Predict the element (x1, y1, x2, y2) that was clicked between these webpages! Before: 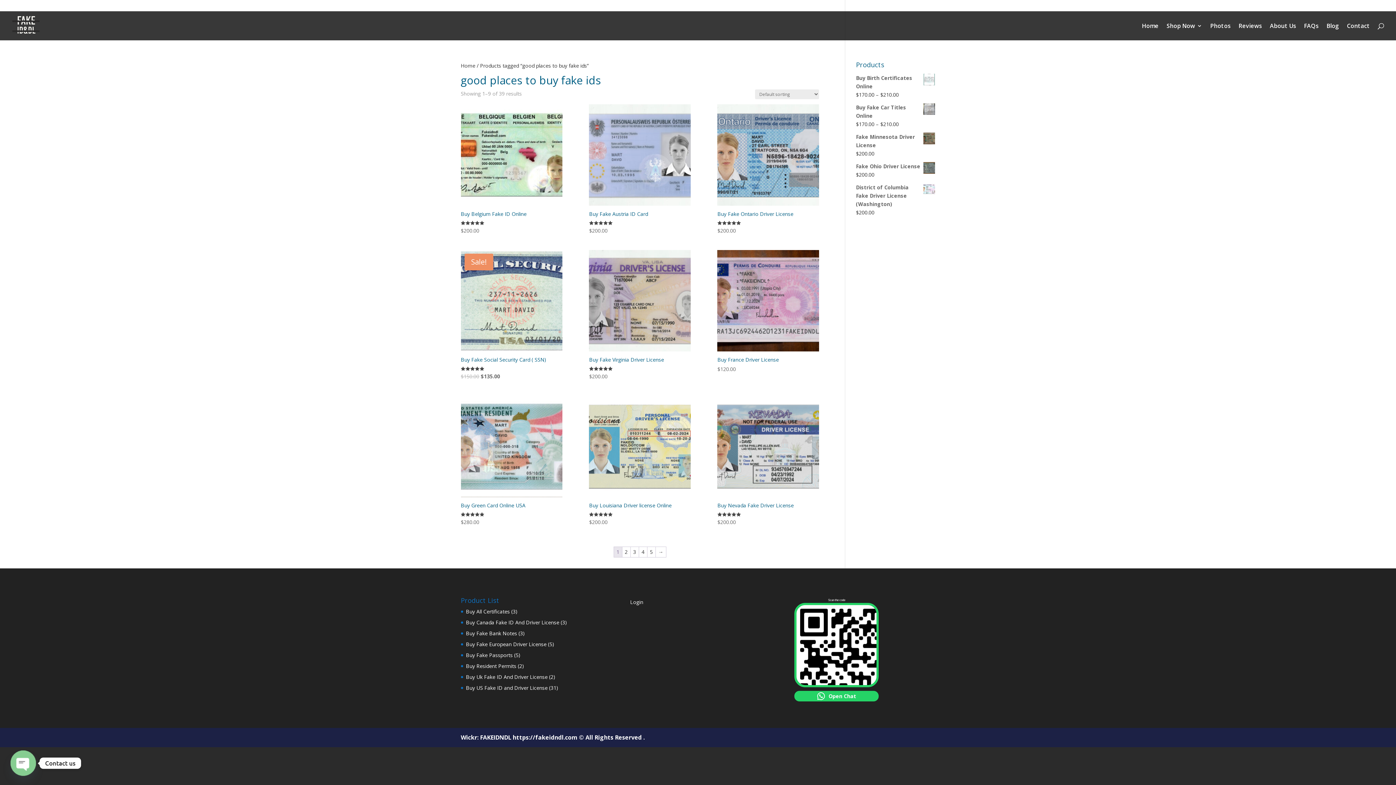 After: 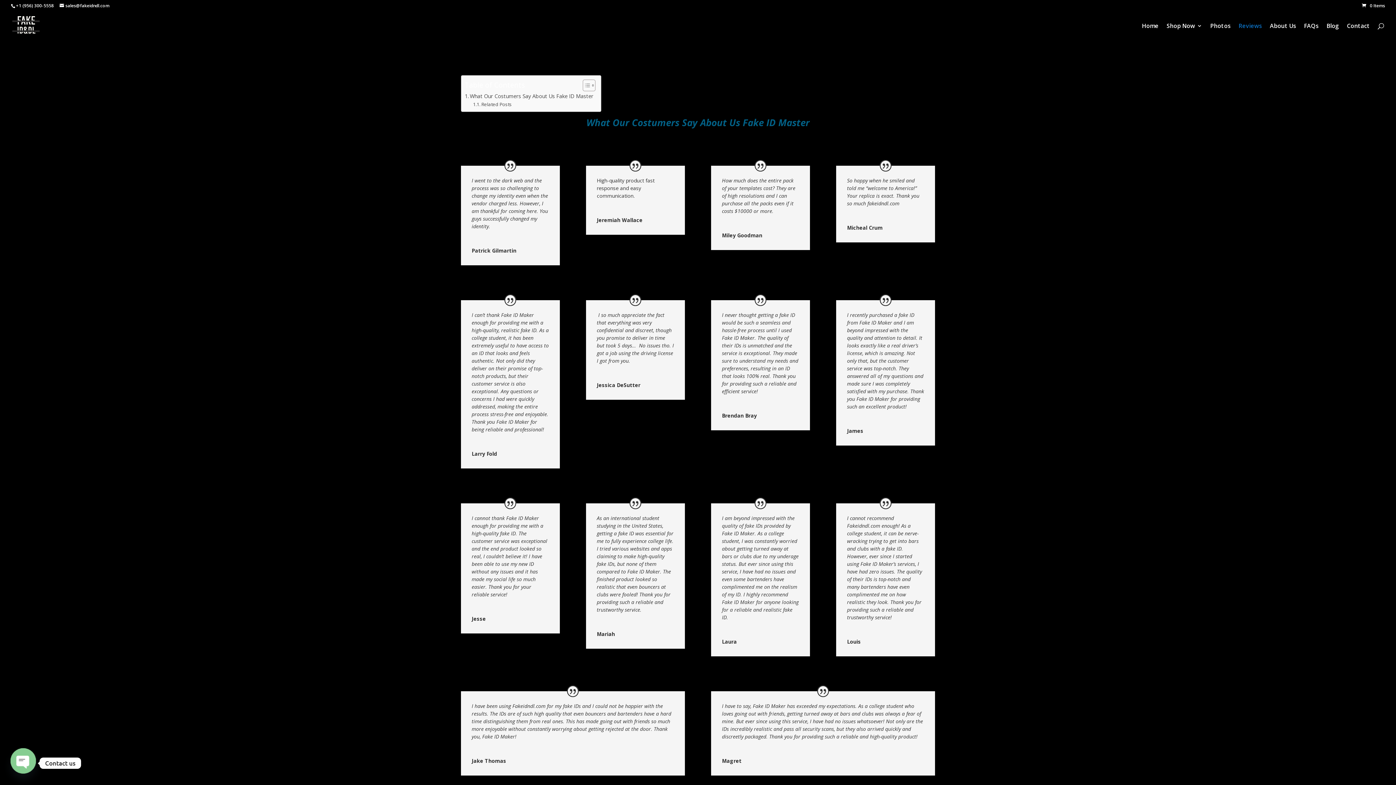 Action: bbox: (1238, 23, 1262, 40) label: Reviews